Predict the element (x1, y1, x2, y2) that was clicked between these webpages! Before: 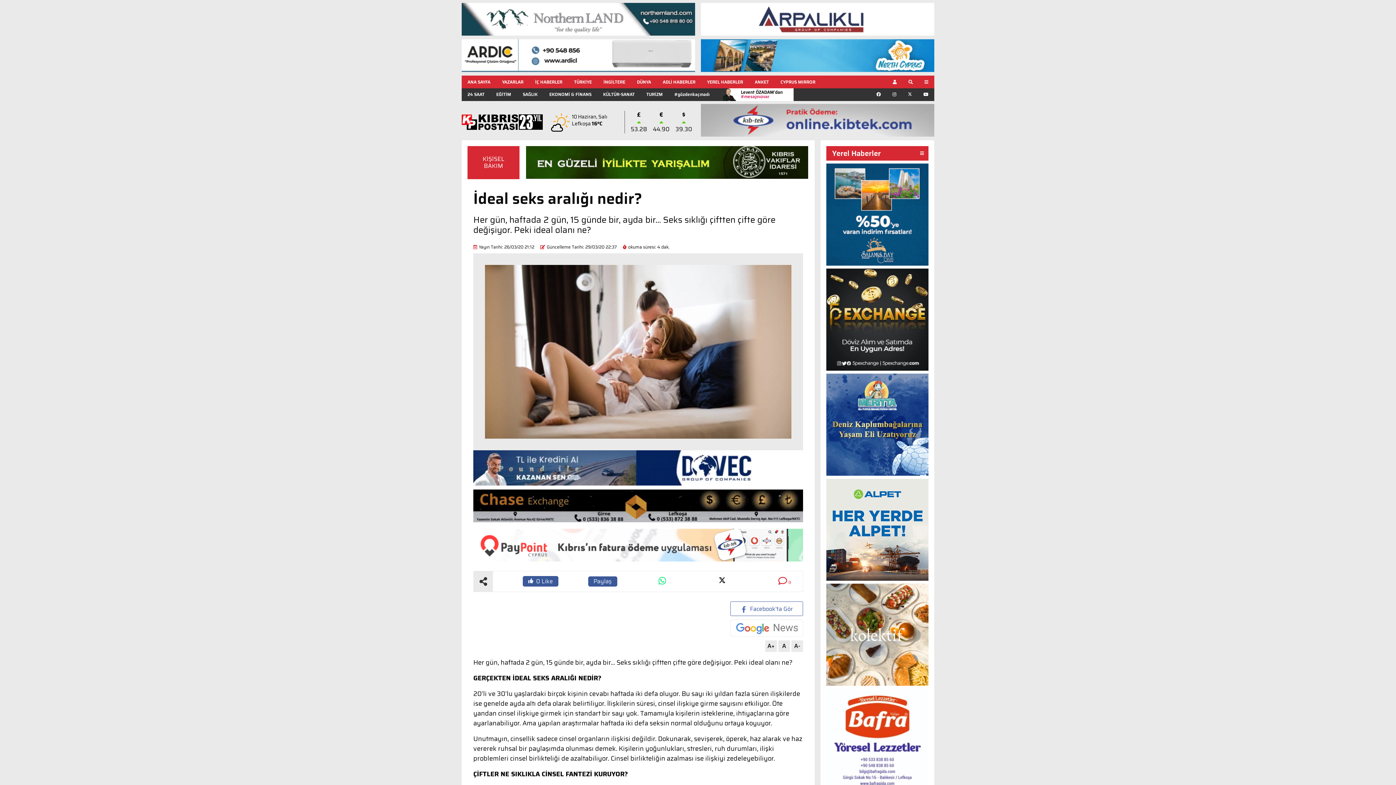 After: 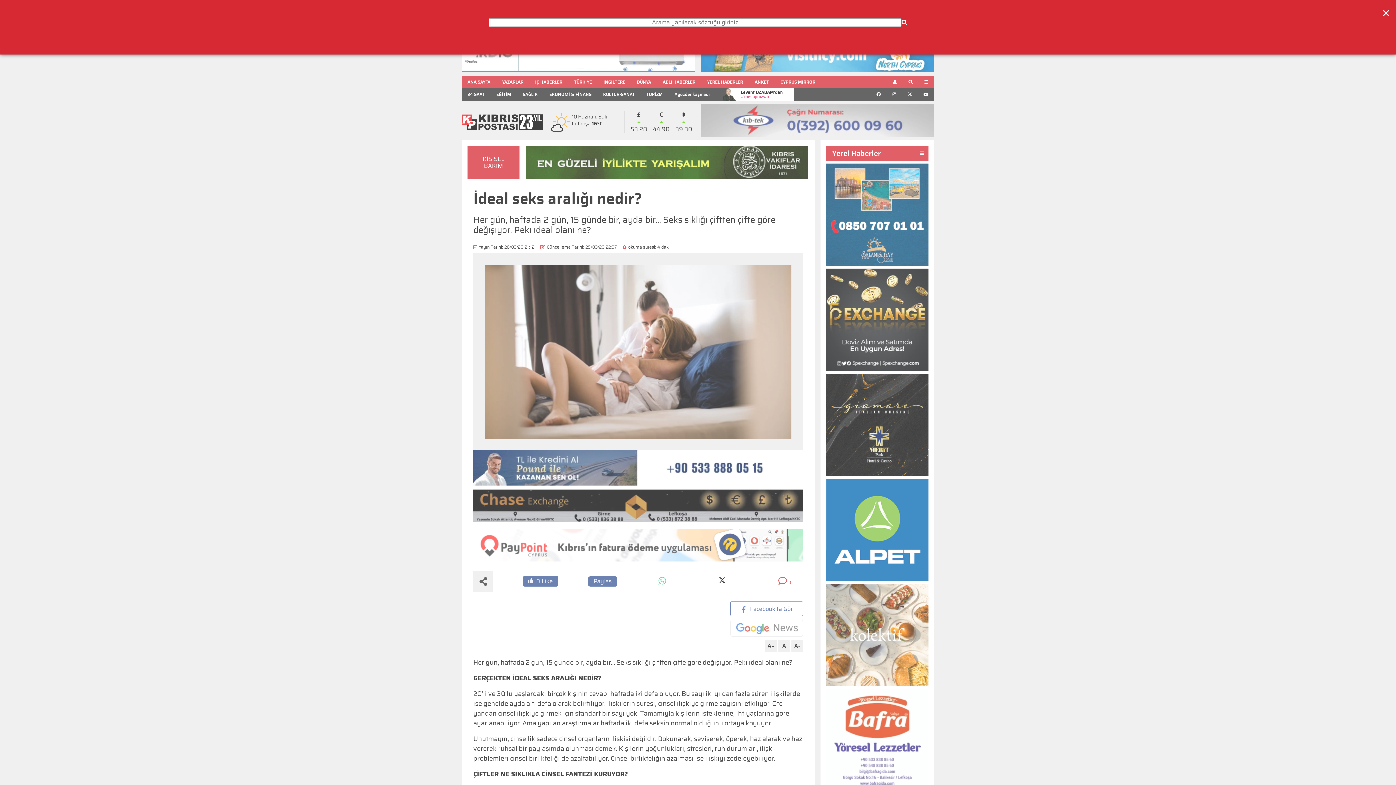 Action: bbox: (902, 75, 918, 88)